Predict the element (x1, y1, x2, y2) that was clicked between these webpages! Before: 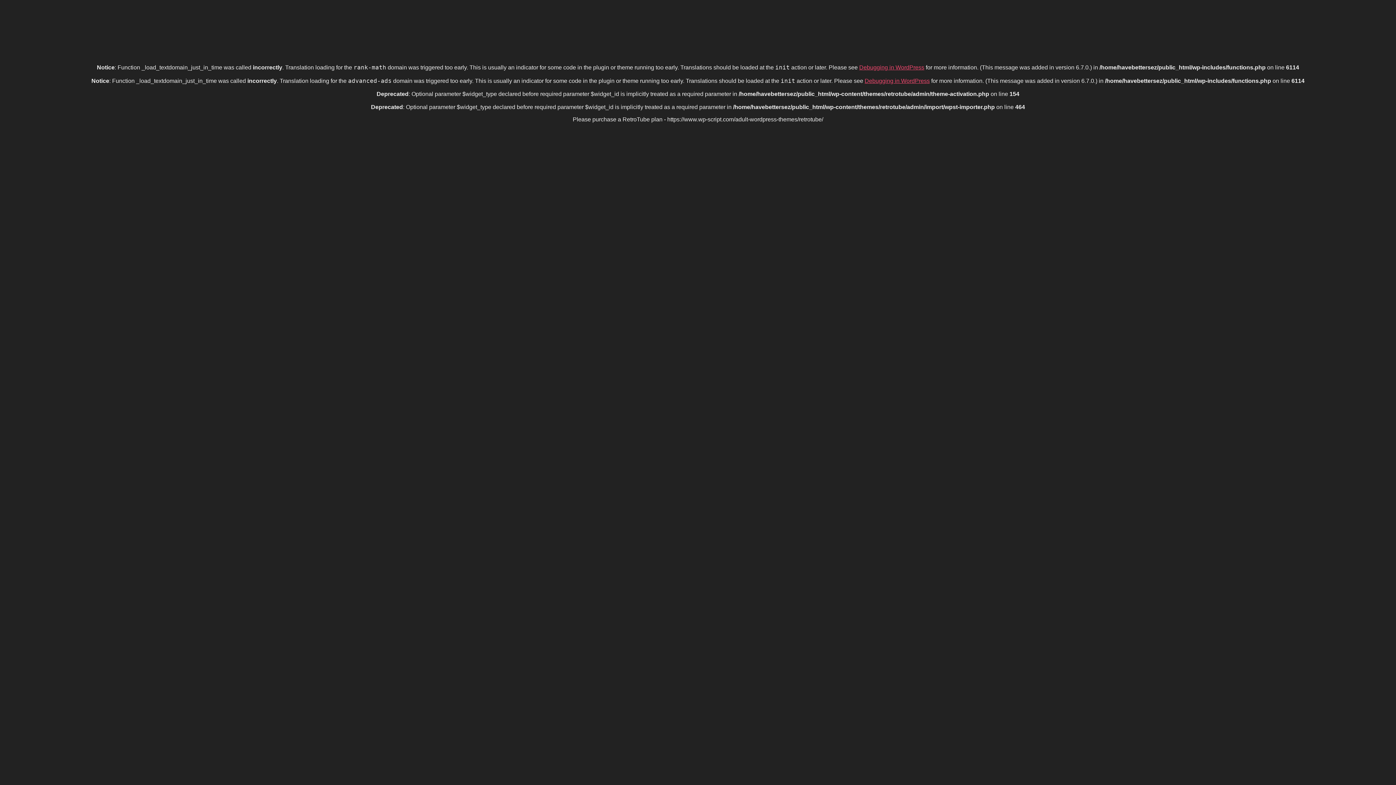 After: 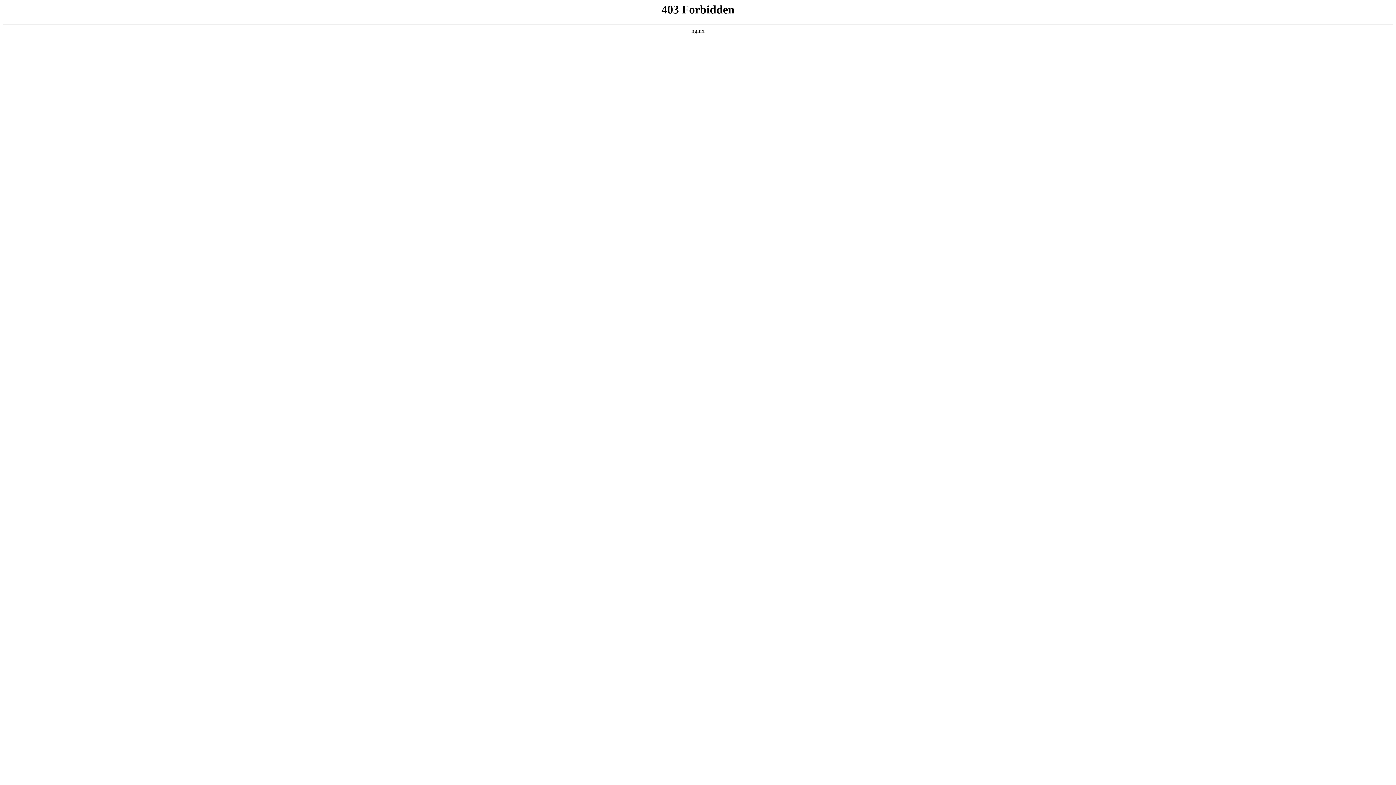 Action: bbox: (859, 64, 924, 70) label: Debugging in WordPress